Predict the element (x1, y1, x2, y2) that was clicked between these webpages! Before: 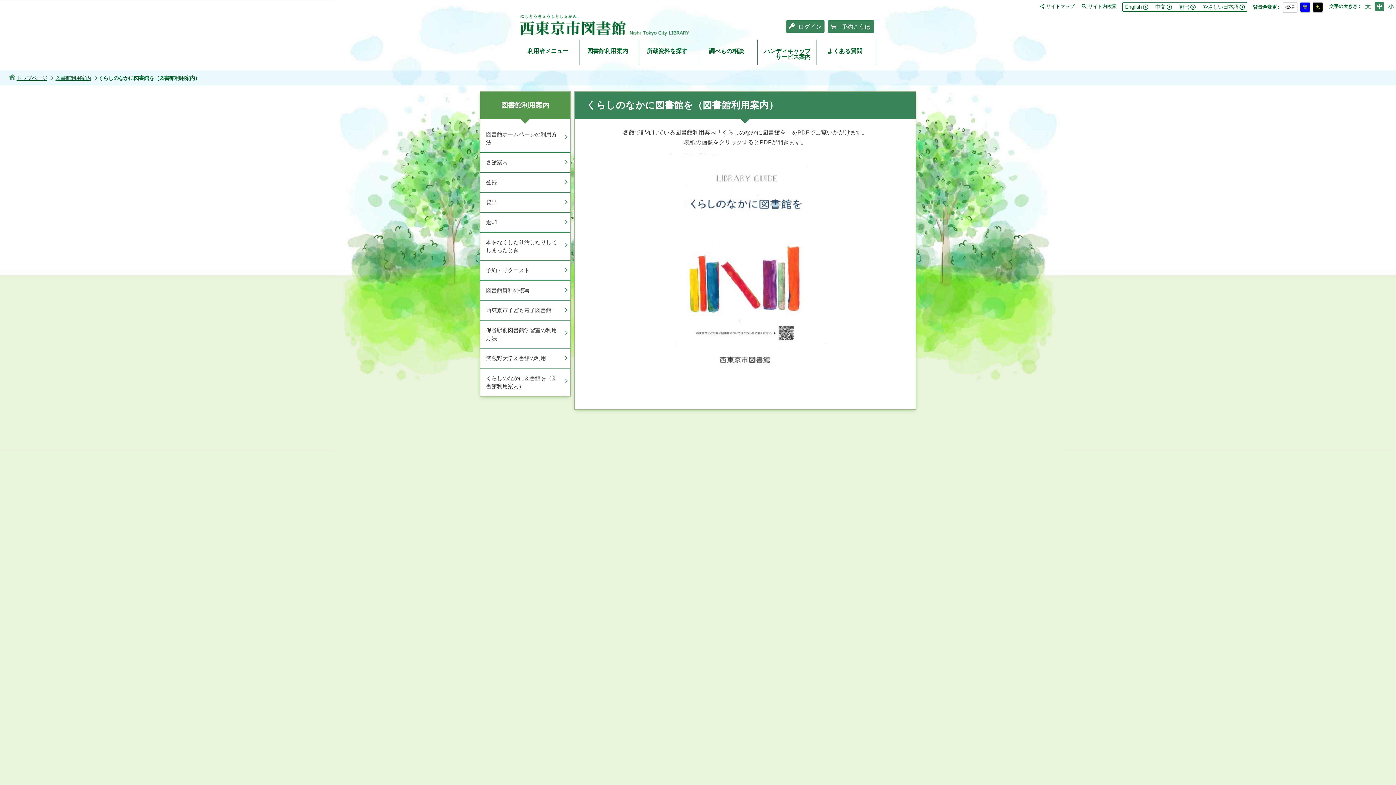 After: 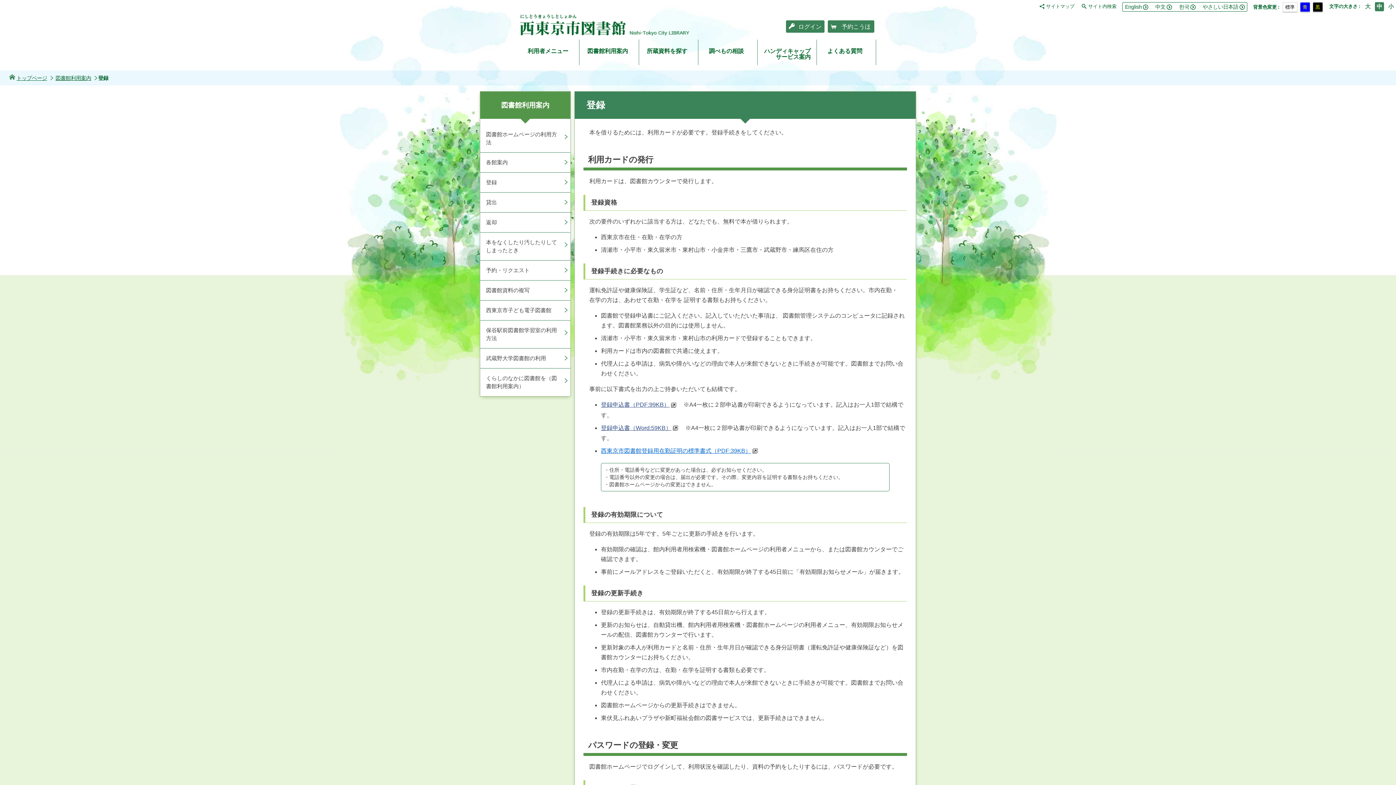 Action: label: 登録 bbox: (480, 172, 570, 192)